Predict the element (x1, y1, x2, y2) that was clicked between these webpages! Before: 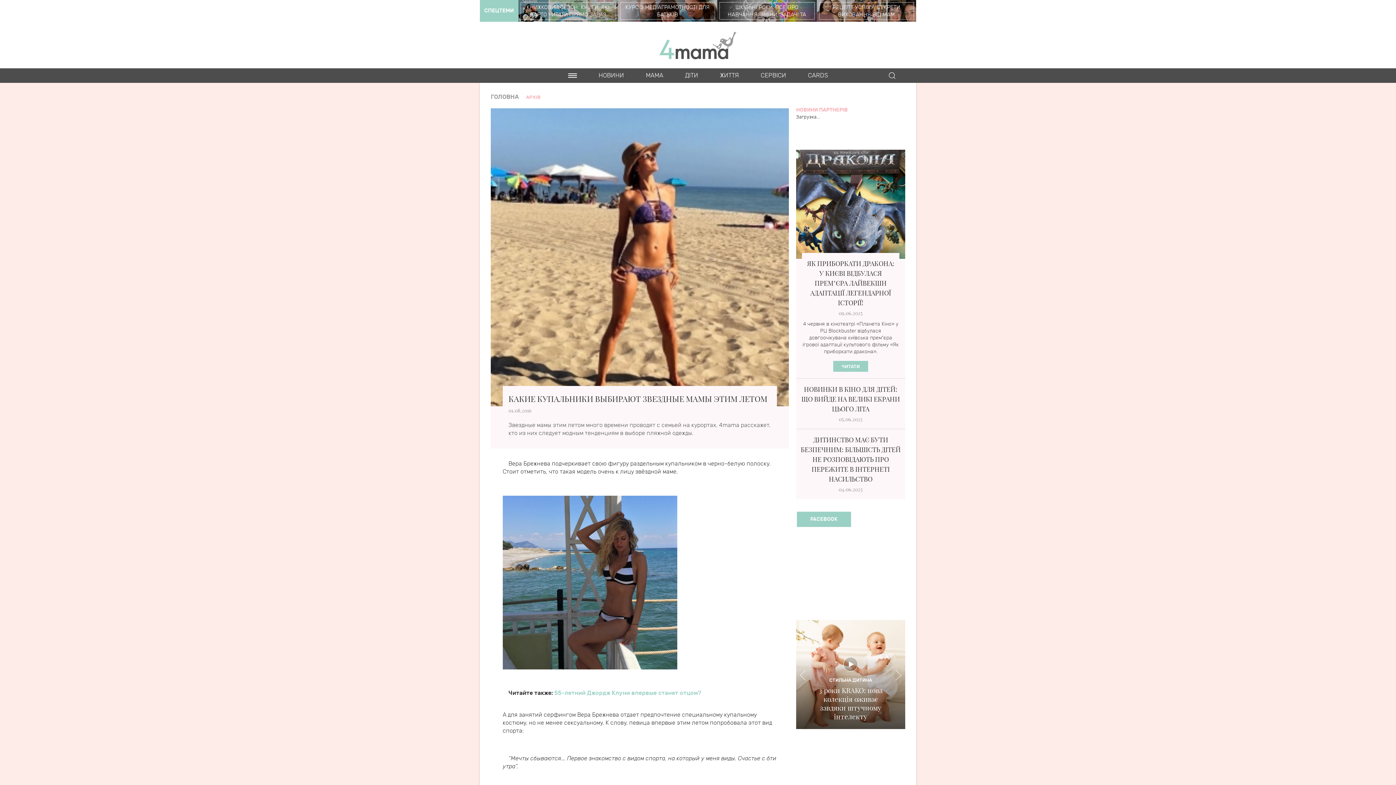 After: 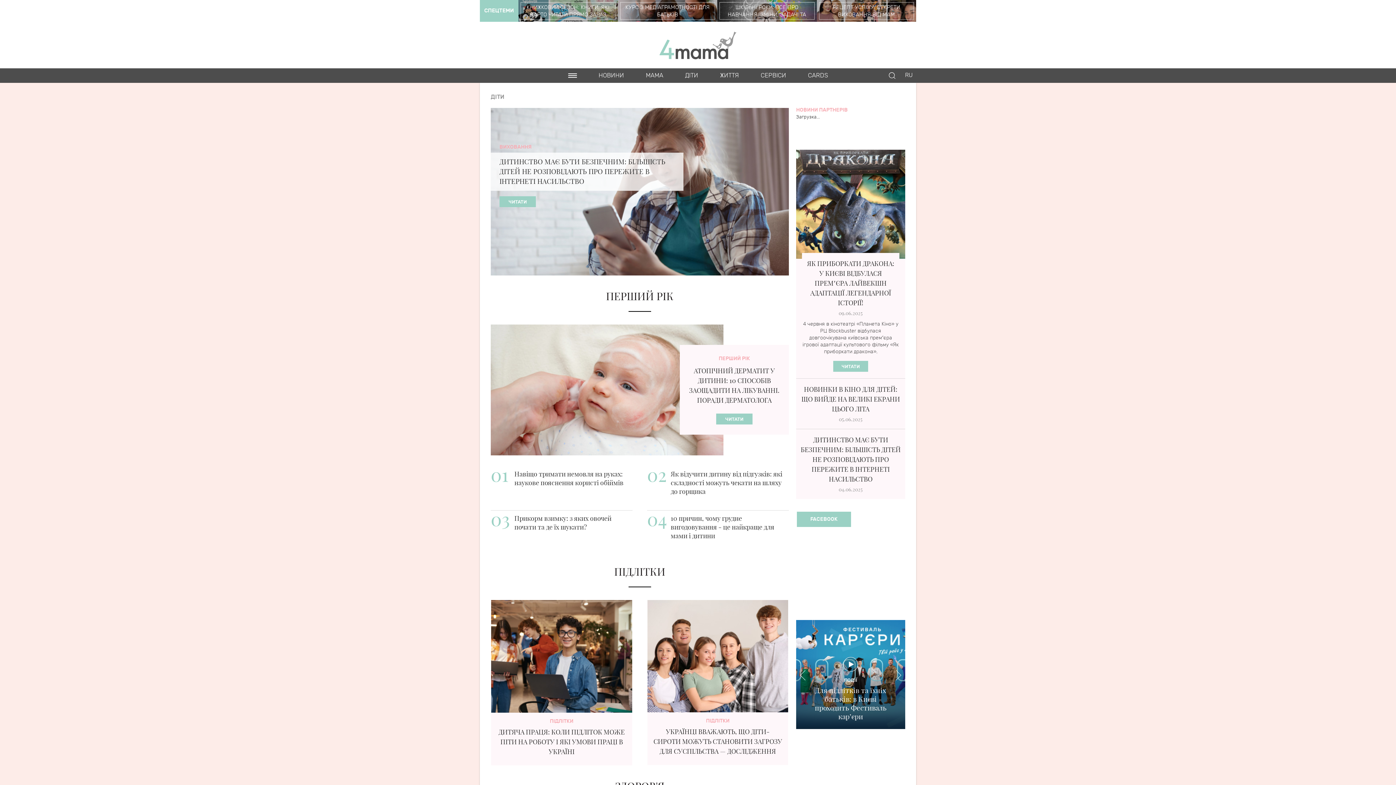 Action: bbox: (685, 72, 698, 79) label: ДІТИ